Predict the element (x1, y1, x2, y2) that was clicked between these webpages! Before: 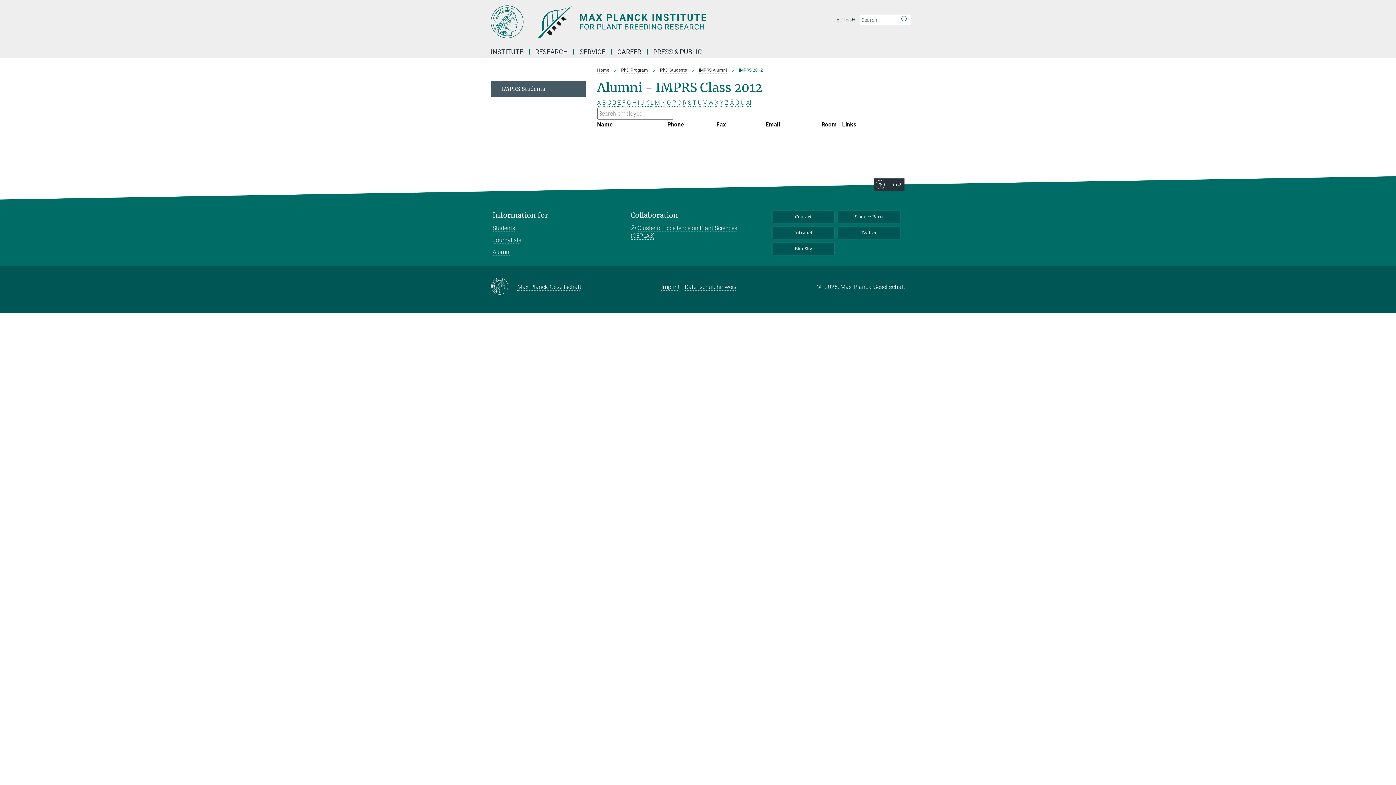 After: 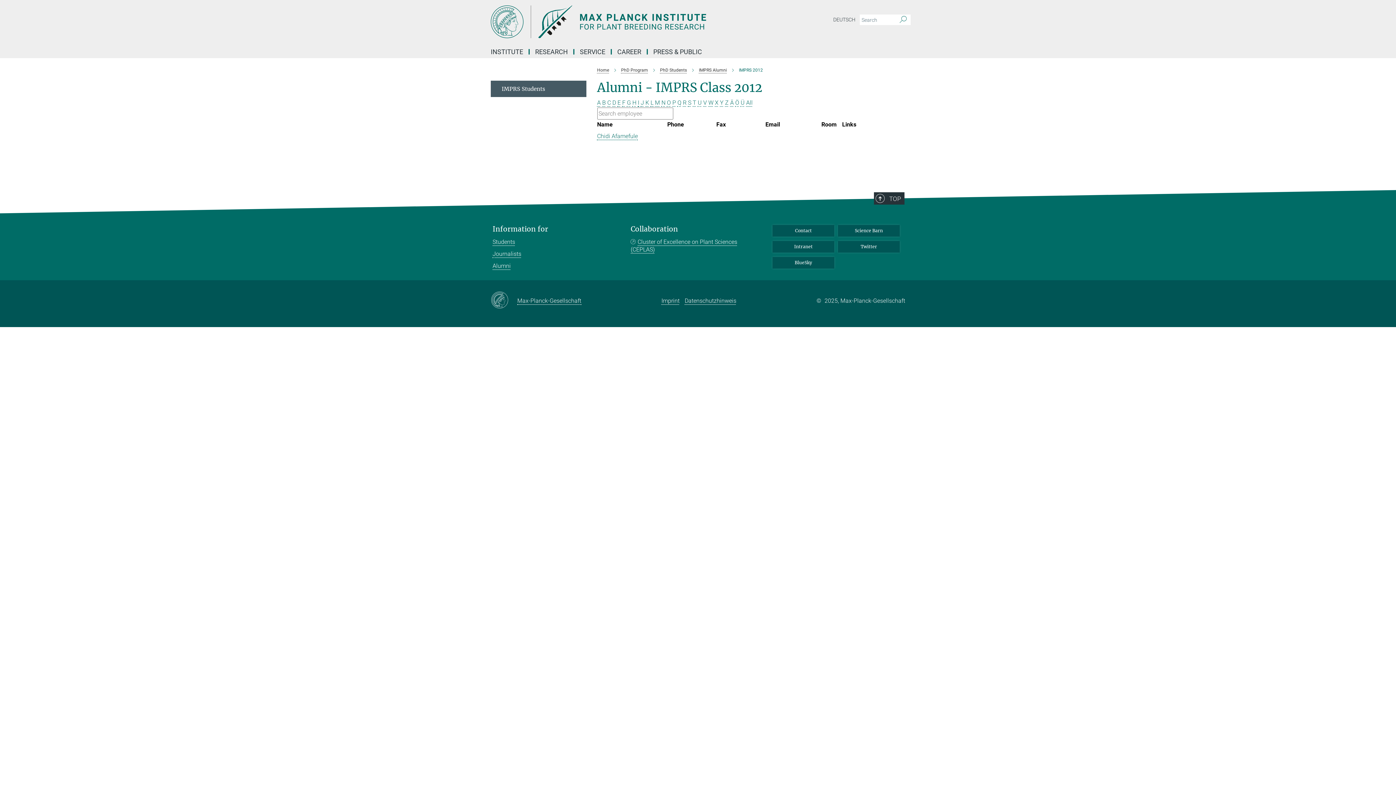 Action: label: A bbox: (597, 99, 600, 106)